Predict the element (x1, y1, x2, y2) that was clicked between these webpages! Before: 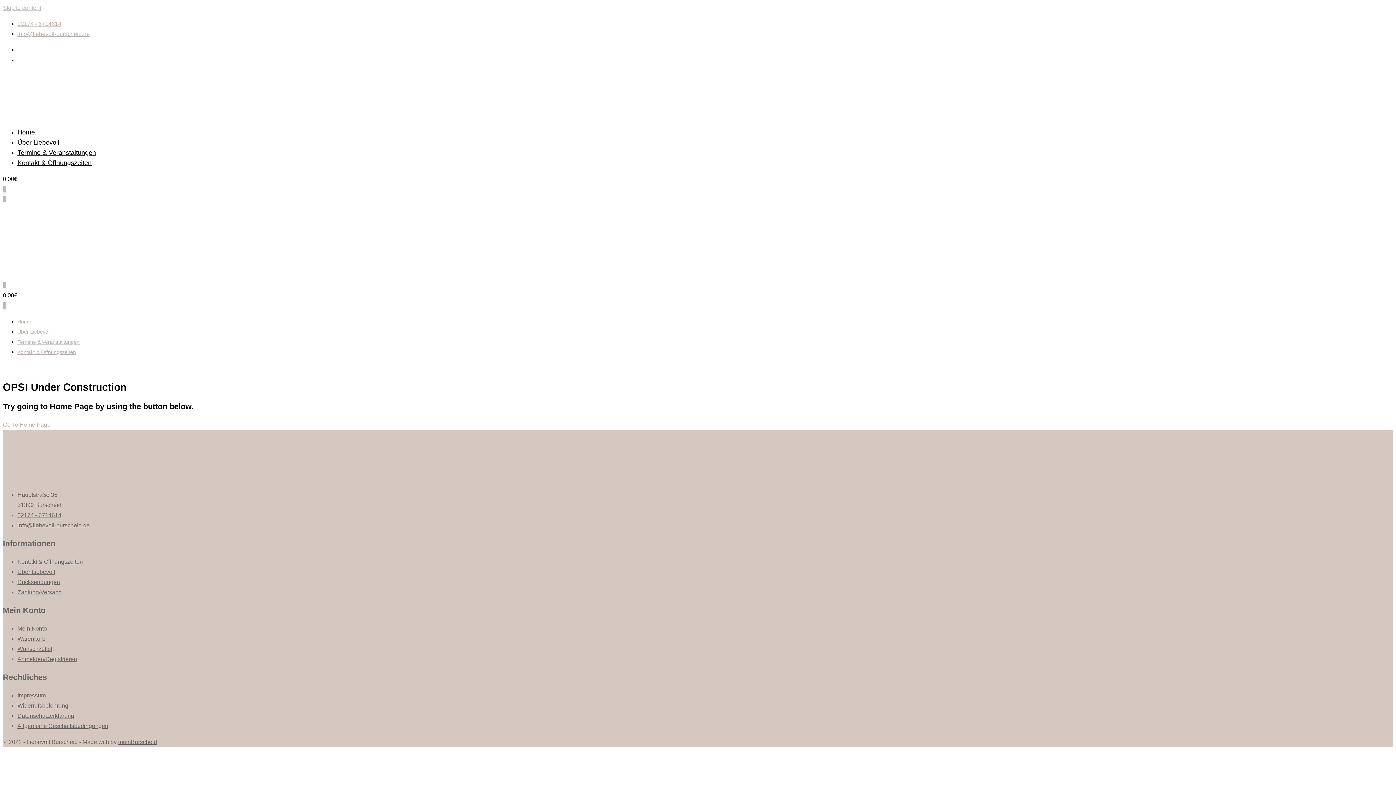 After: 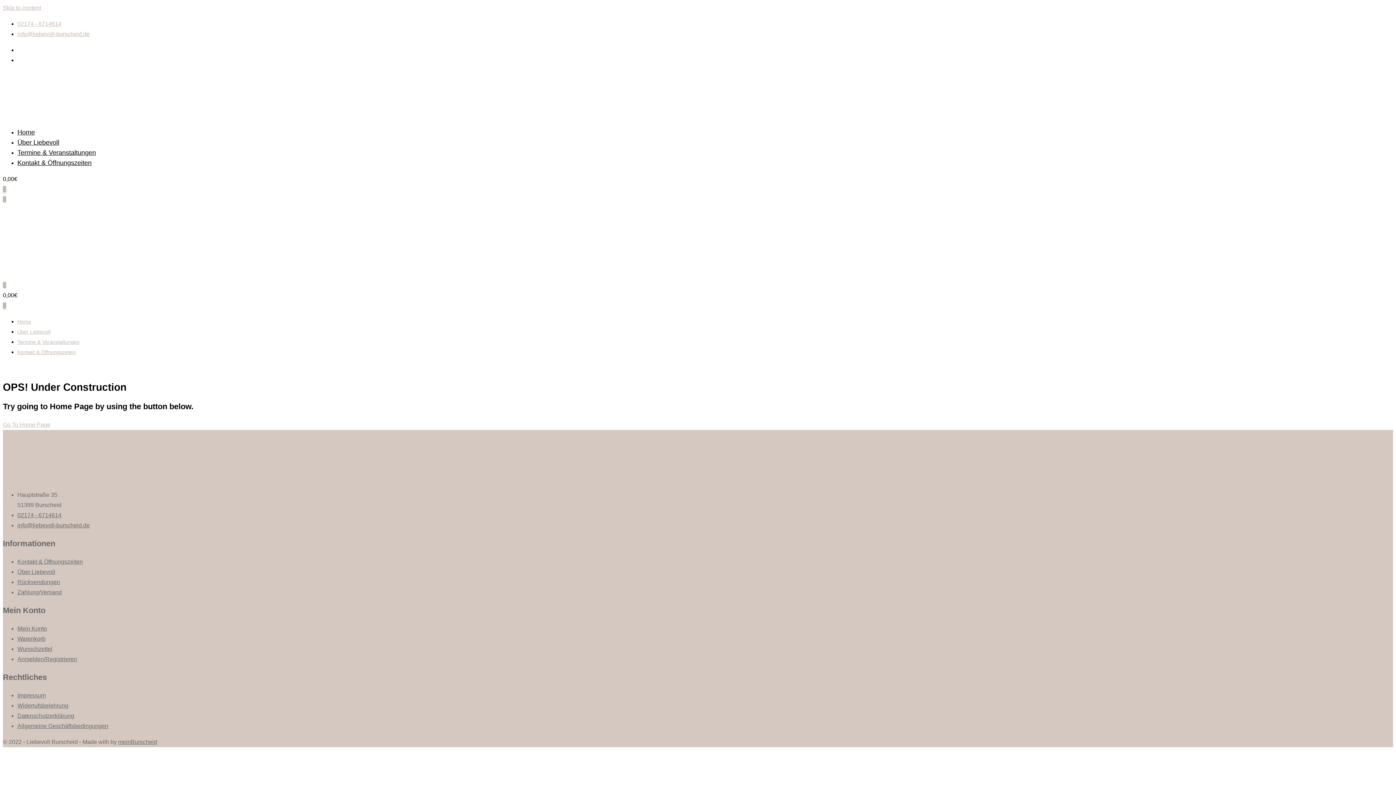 Action: bbox: (17, 20, 61, 26) label: 02174 - 6714614